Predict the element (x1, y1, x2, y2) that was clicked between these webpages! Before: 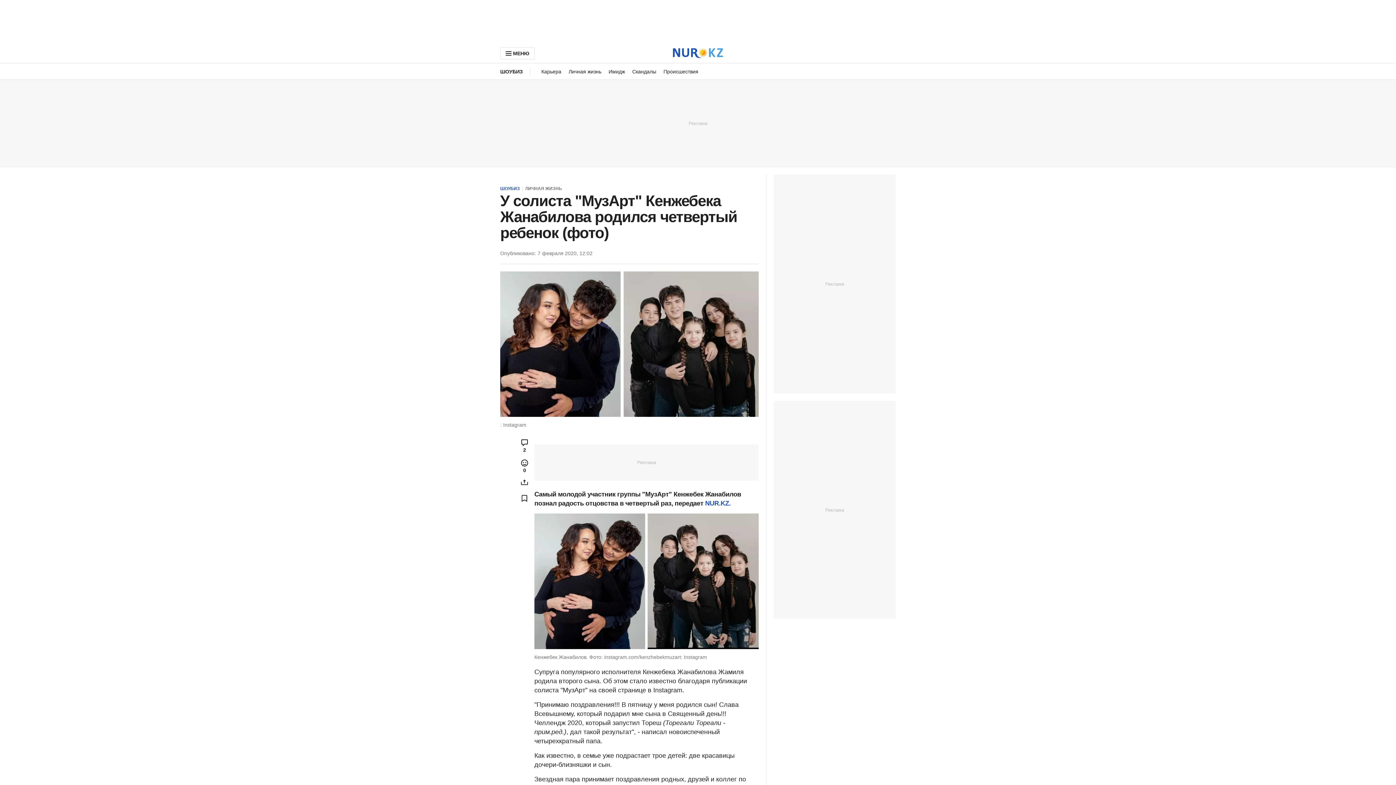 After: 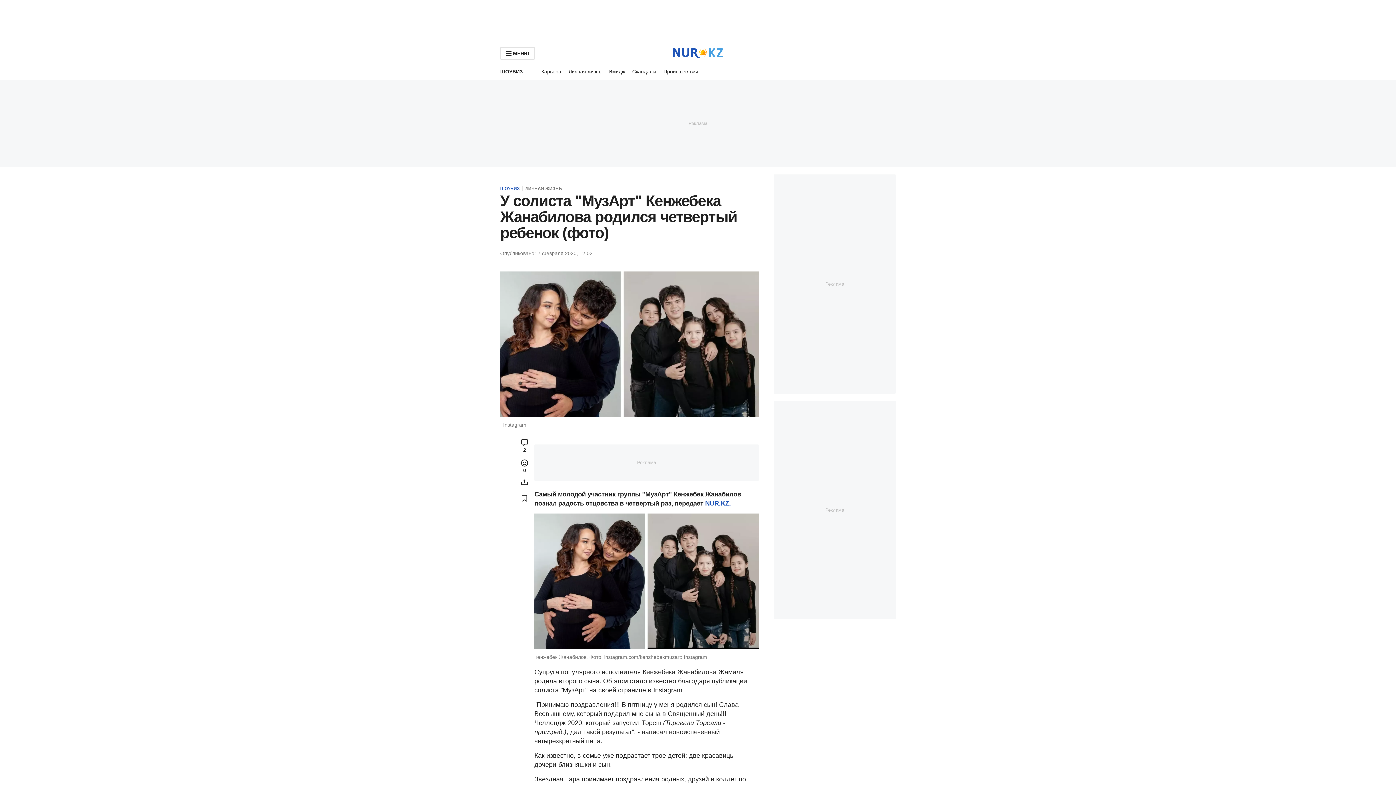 Action: bbox: (705, 499, 730, 507) label: NUR.KZ.